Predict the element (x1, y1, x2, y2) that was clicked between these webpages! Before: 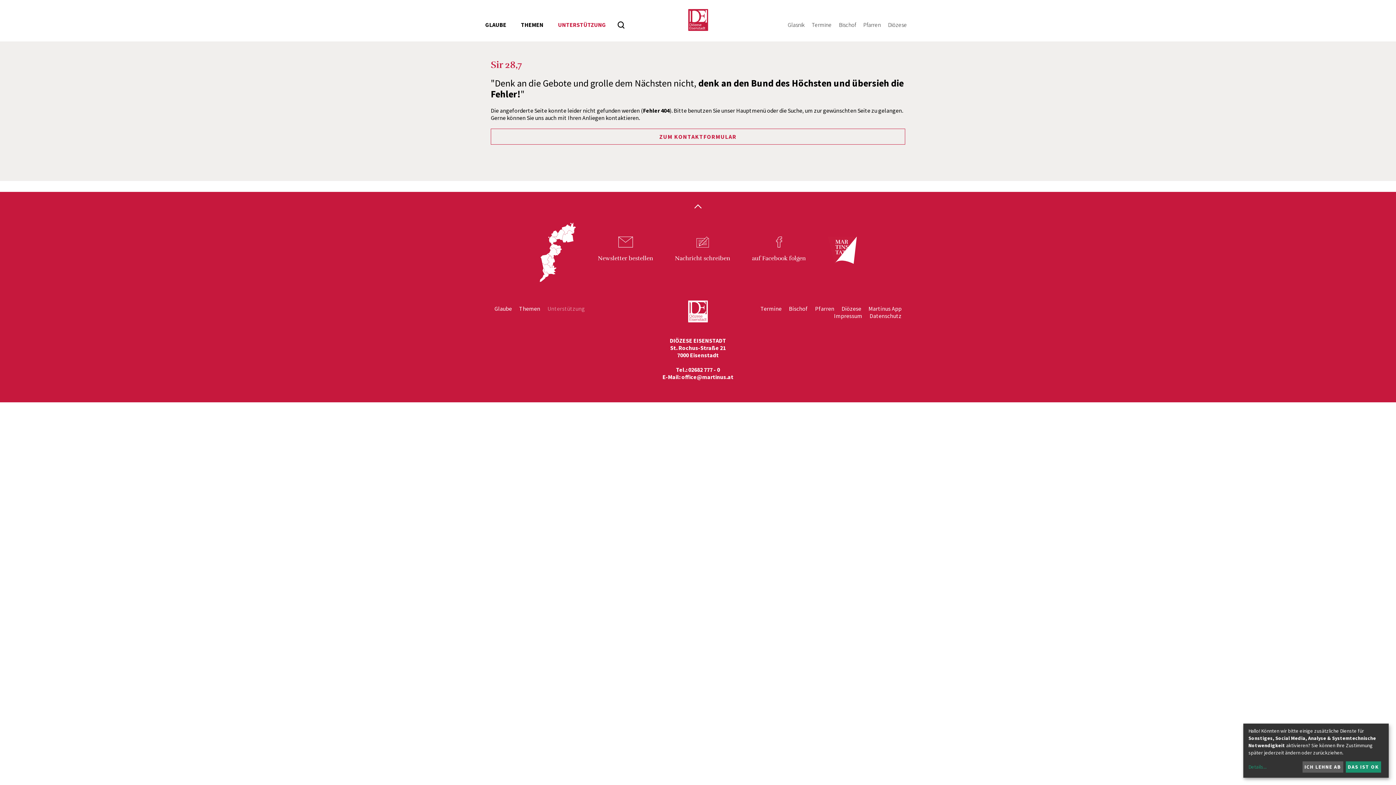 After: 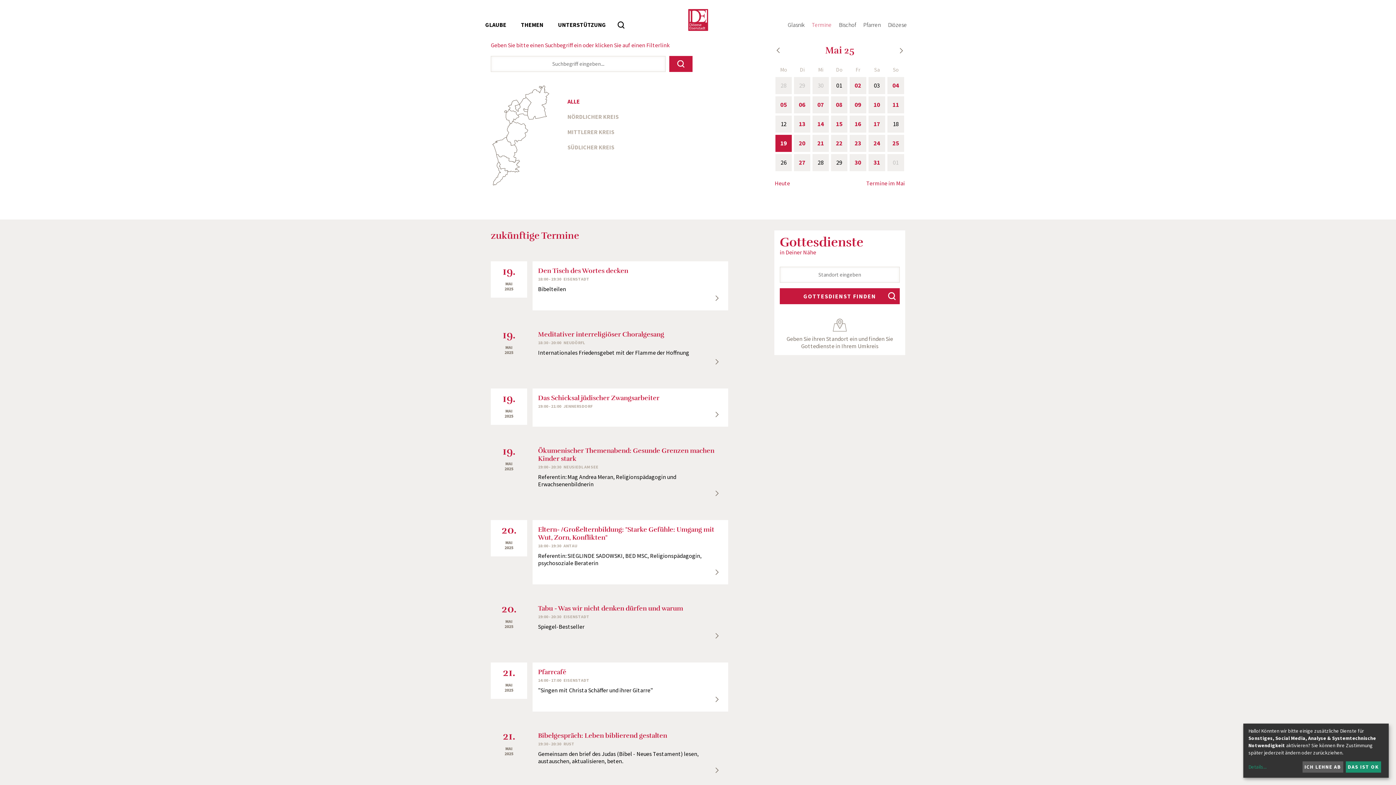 Action: label: Termine bbox: (757, 305, 785, 312)